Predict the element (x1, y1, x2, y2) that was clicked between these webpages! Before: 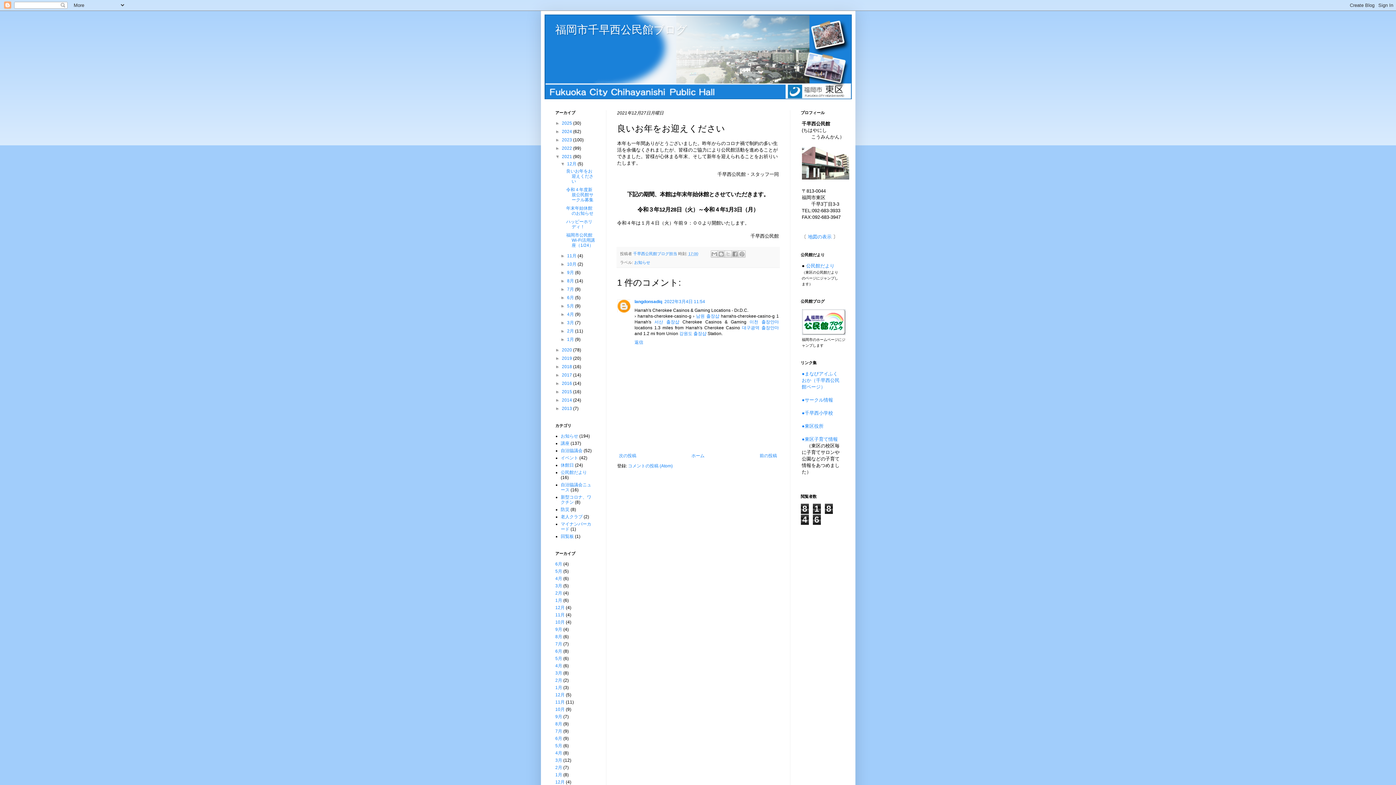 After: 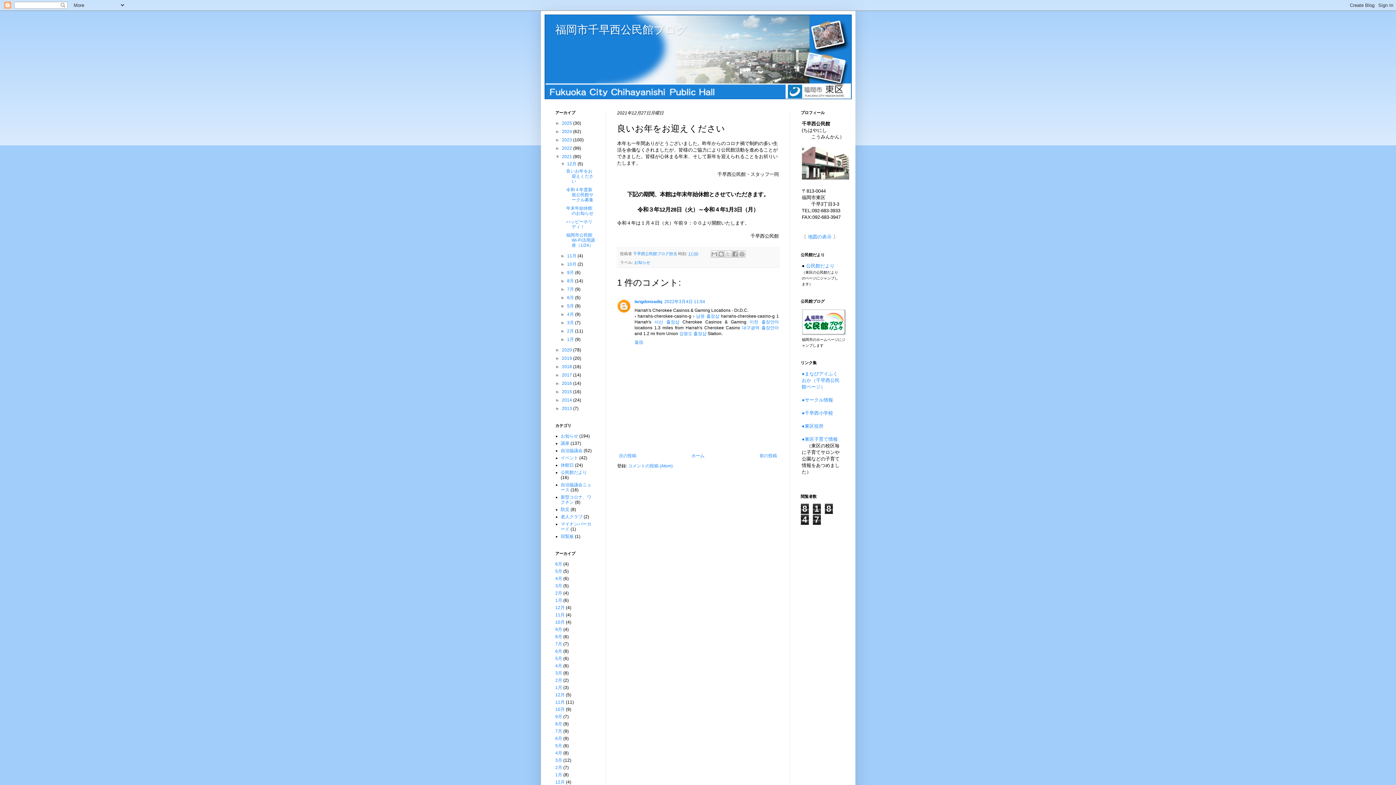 Action: bbox: (566, 168, 593, 184) label: 良いお年をお迎えください